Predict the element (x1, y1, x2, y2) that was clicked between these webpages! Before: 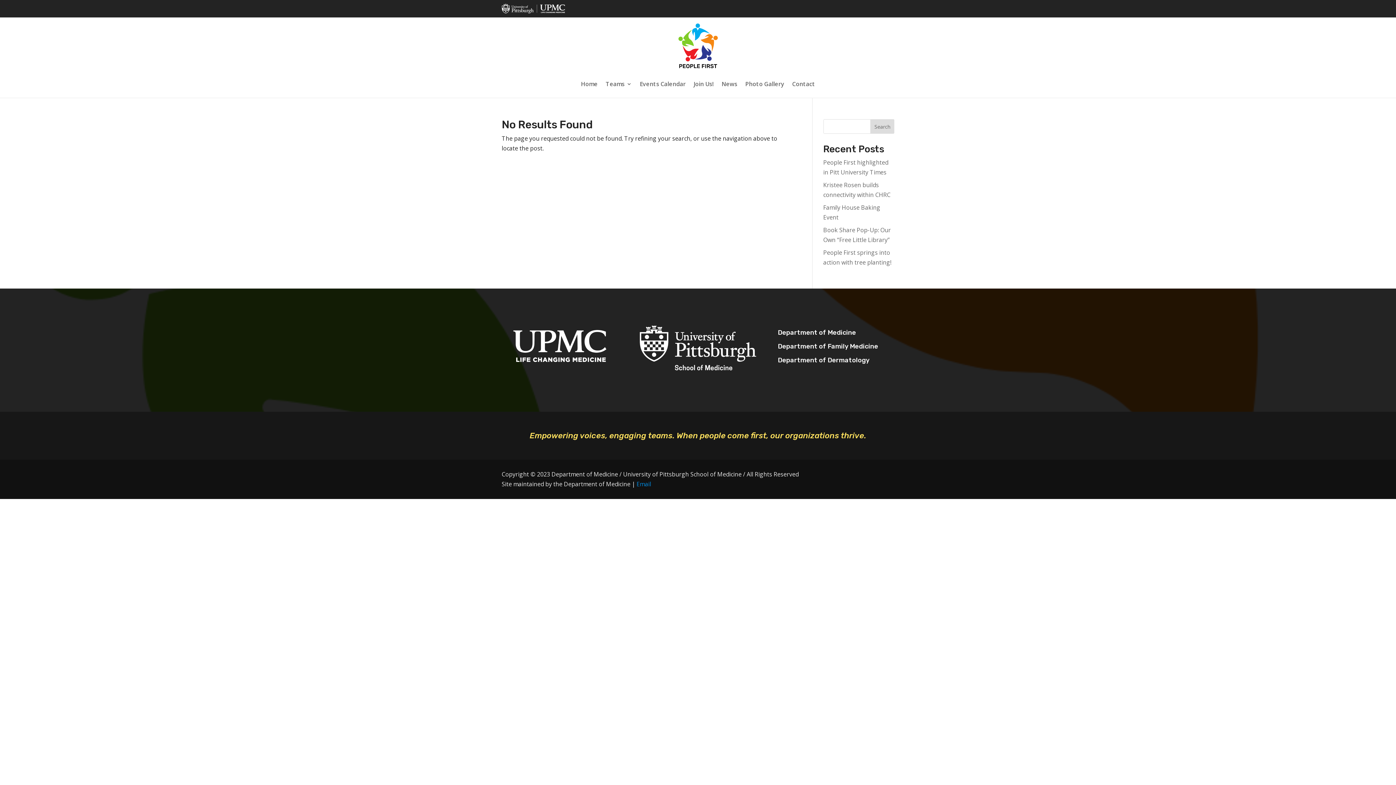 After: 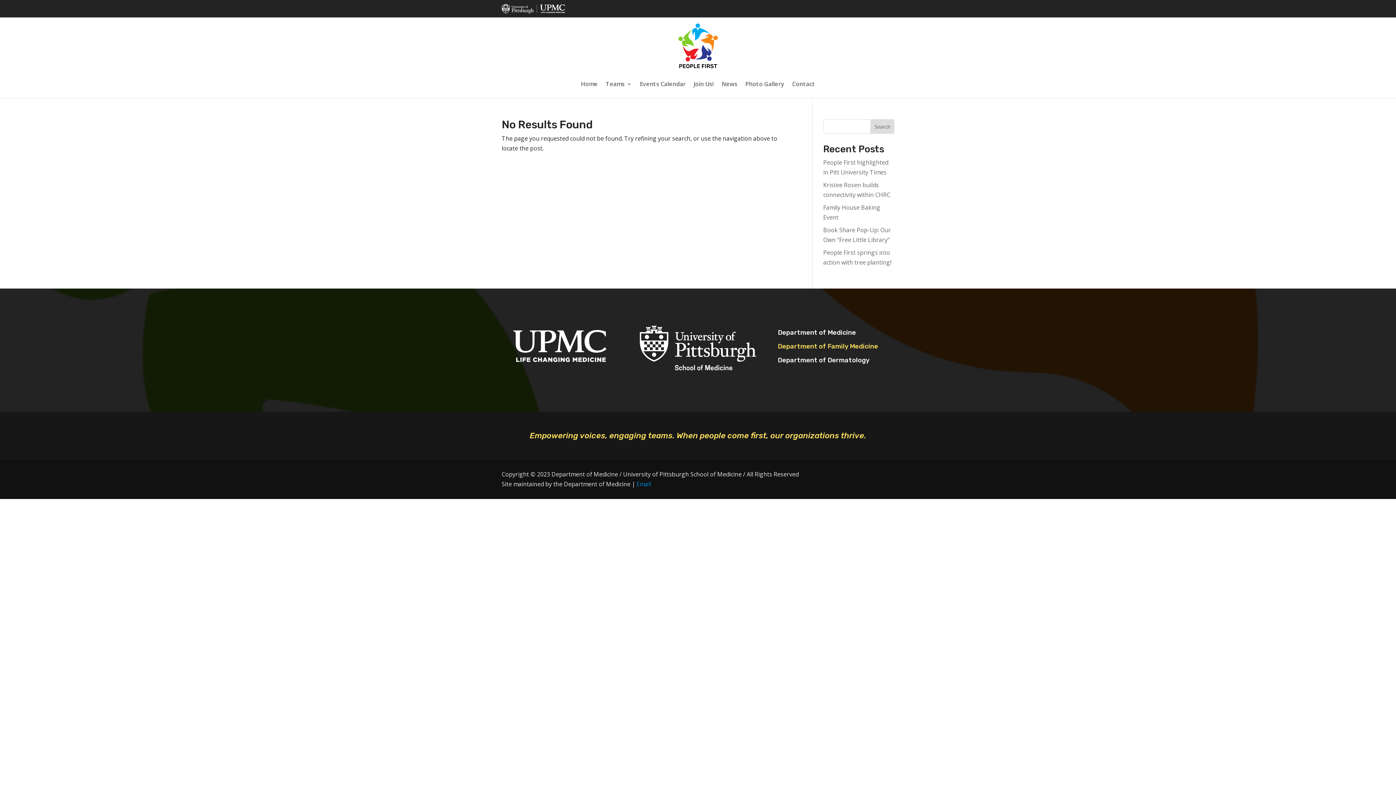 Action: label: Department of Family Medicine bbox: (778, 342, 878, 350)